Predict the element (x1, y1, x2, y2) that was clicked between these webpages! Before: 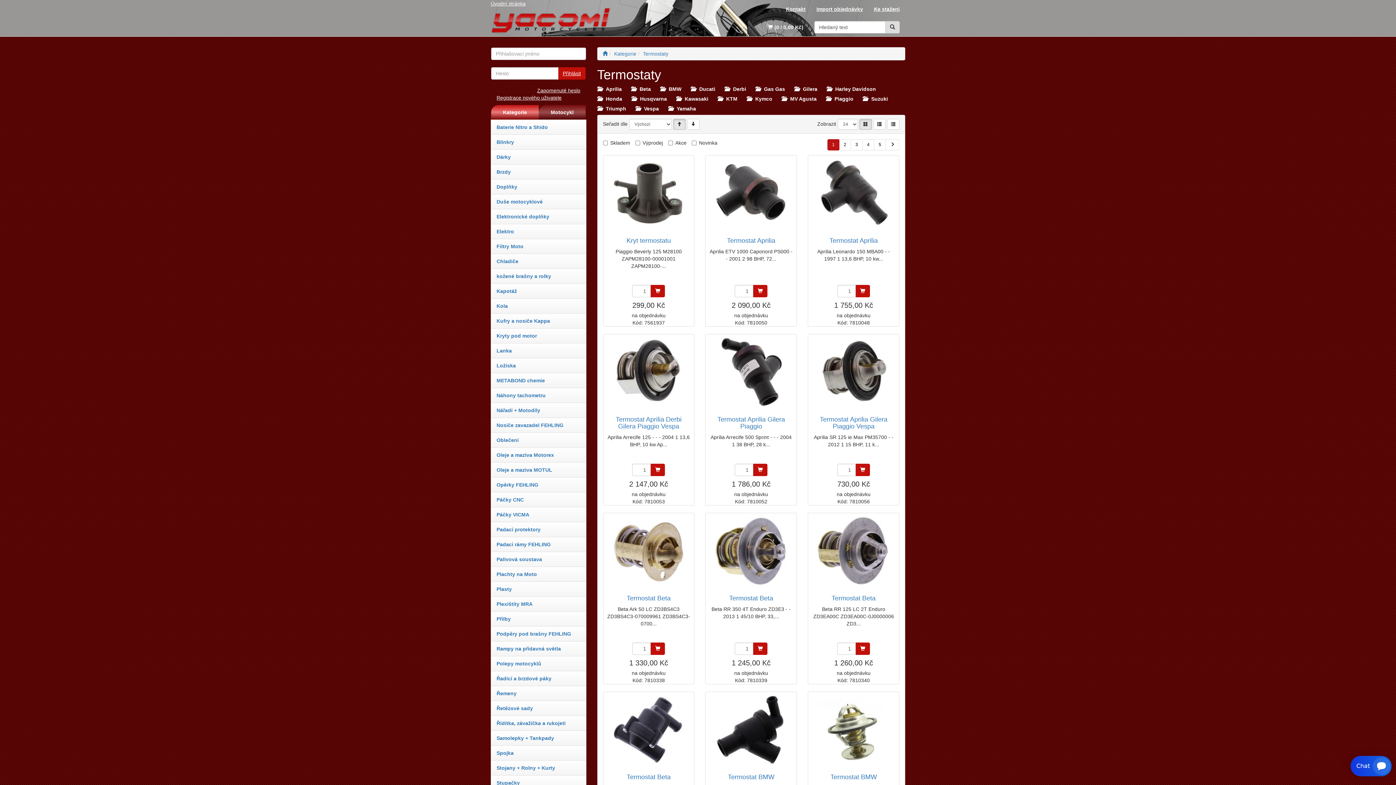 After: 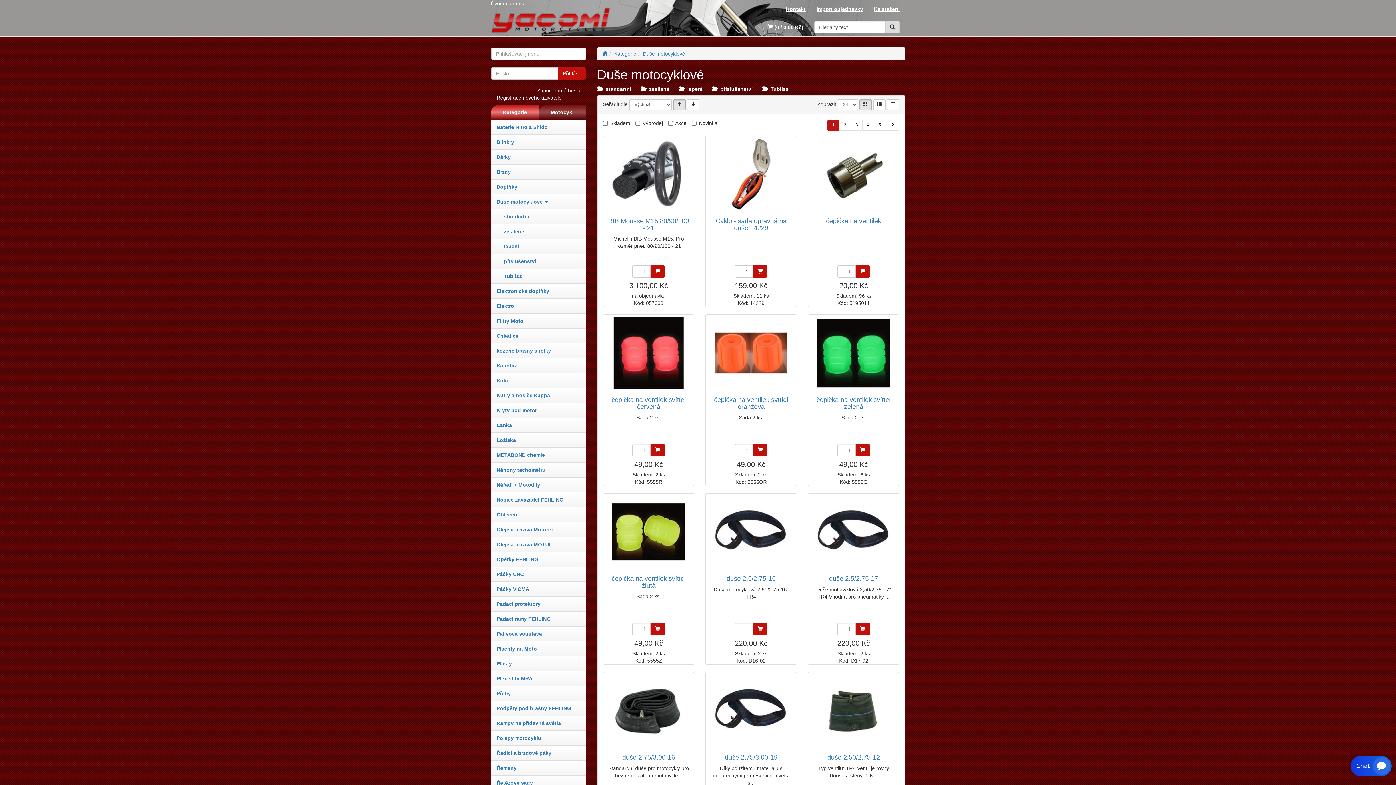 Action: bbox: (491, 194, 586, 209) label: Duše motocyklové